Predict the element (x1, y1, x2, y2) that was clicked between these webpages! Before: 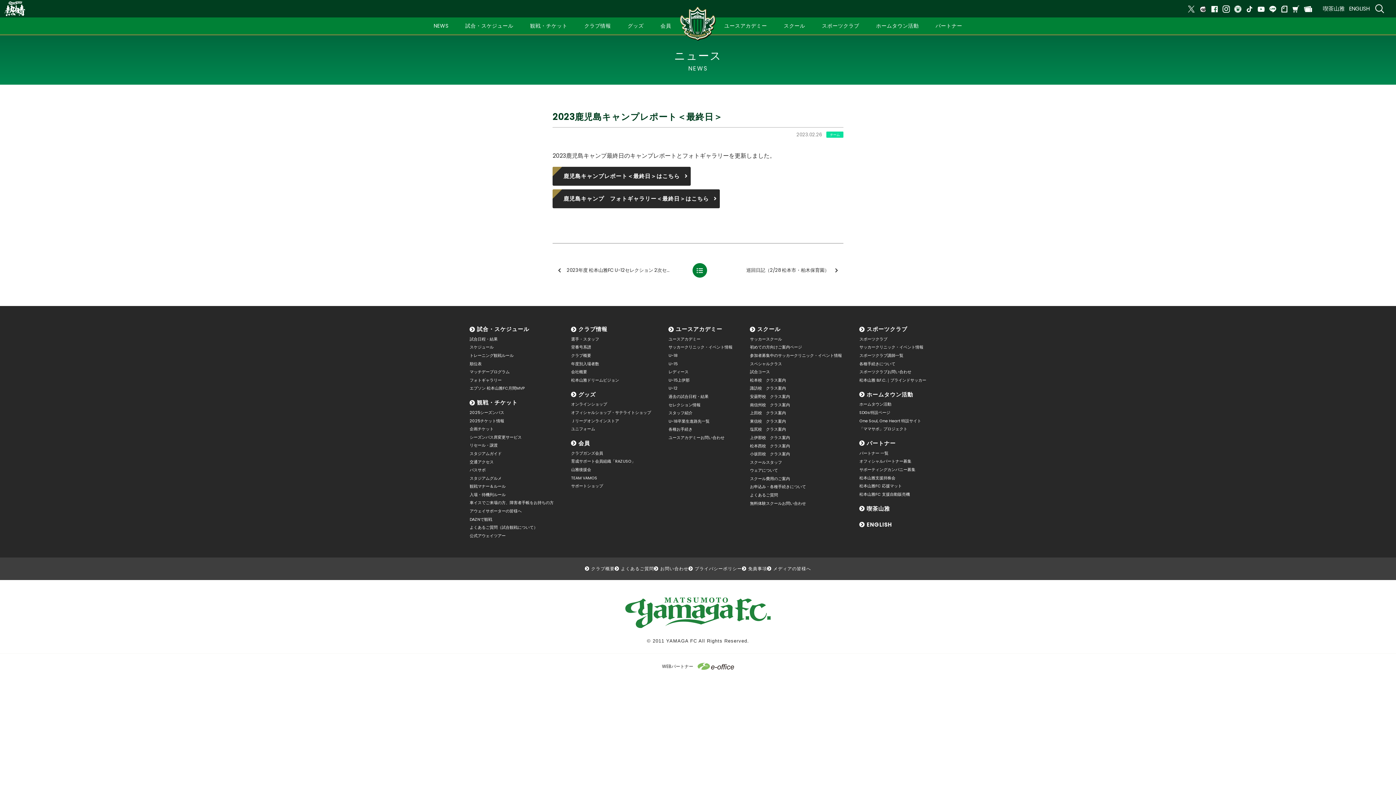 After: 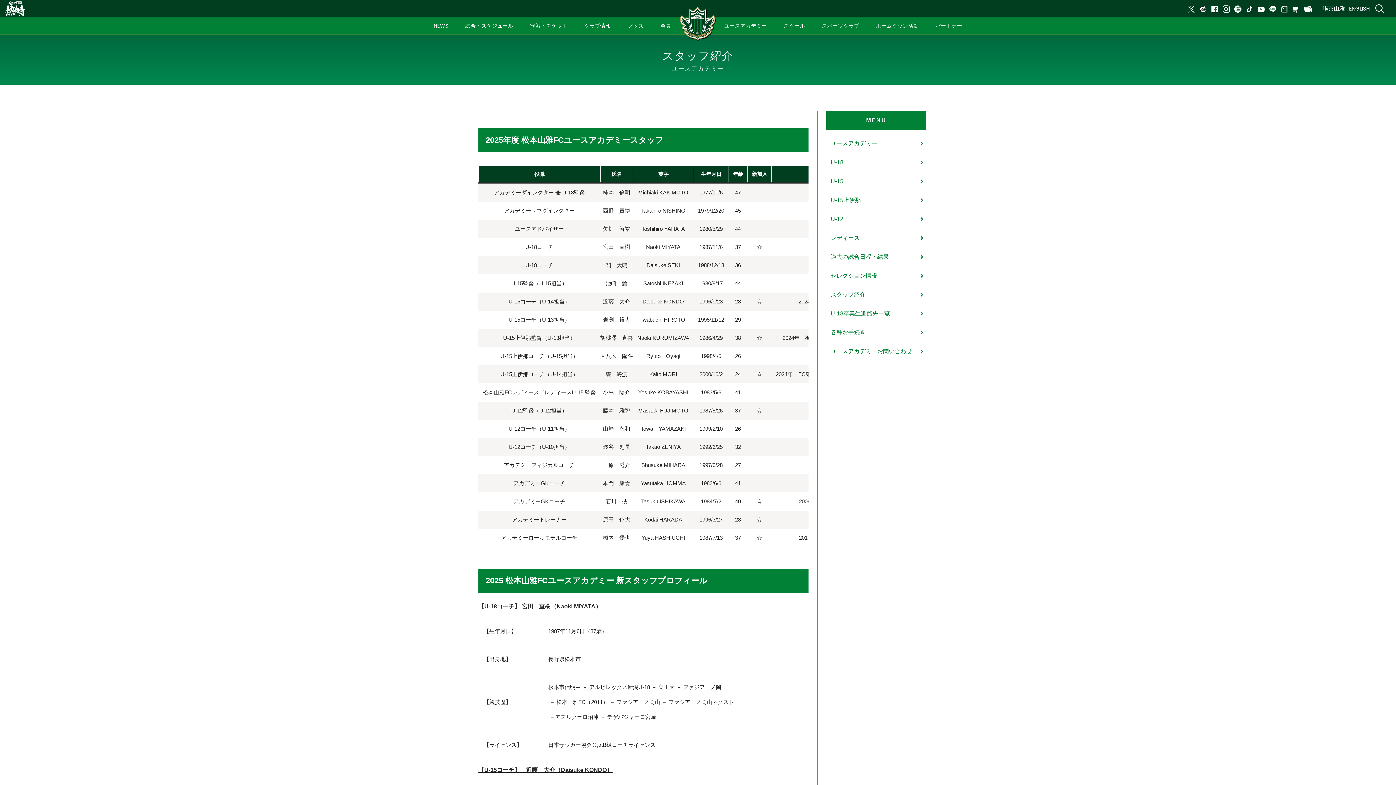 Action: bbox: (668, 409, 732, 417) label: スタッフ紹介